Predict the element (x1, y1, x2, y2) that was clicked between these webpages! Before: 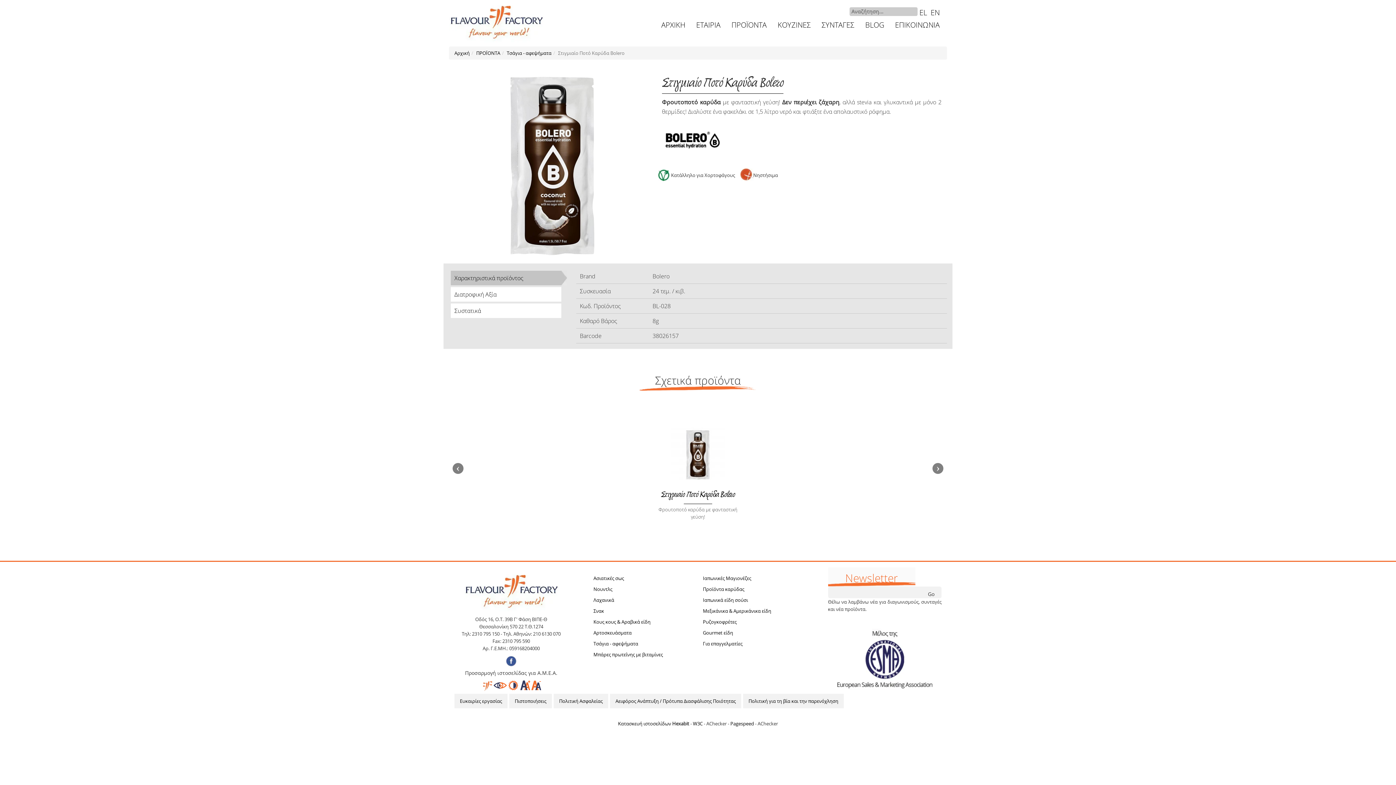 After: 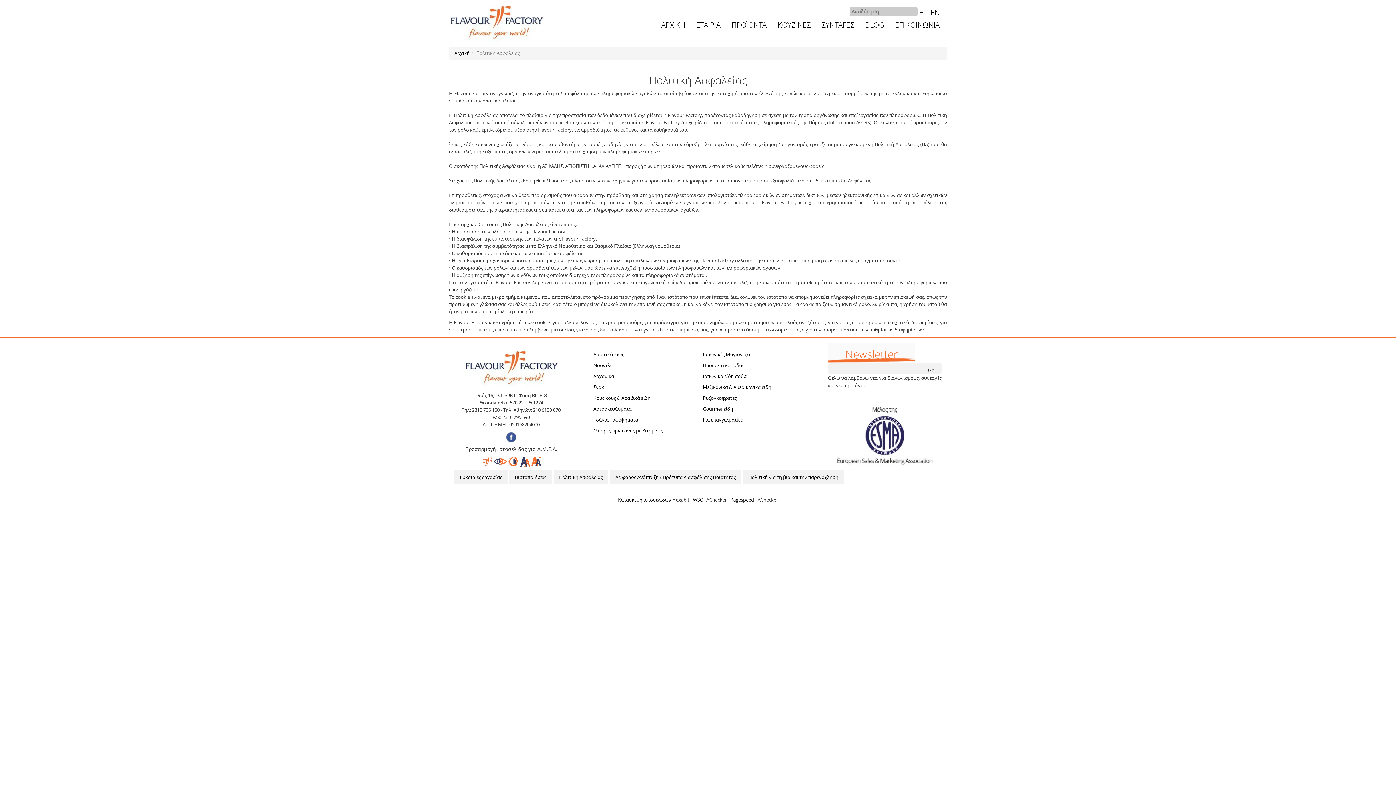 Action: label: Πολιτική Ασφαλείας bbox: (553, 694, 608, 708)